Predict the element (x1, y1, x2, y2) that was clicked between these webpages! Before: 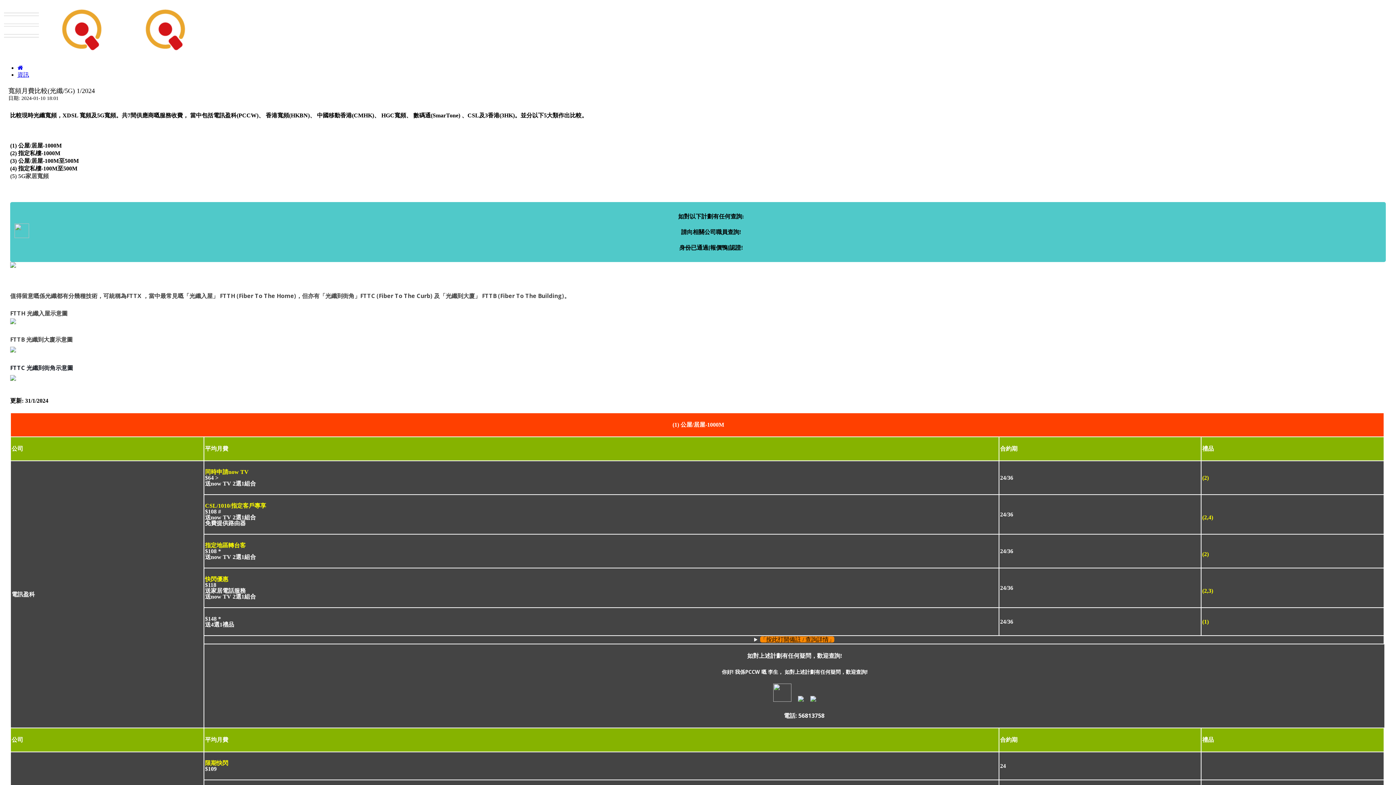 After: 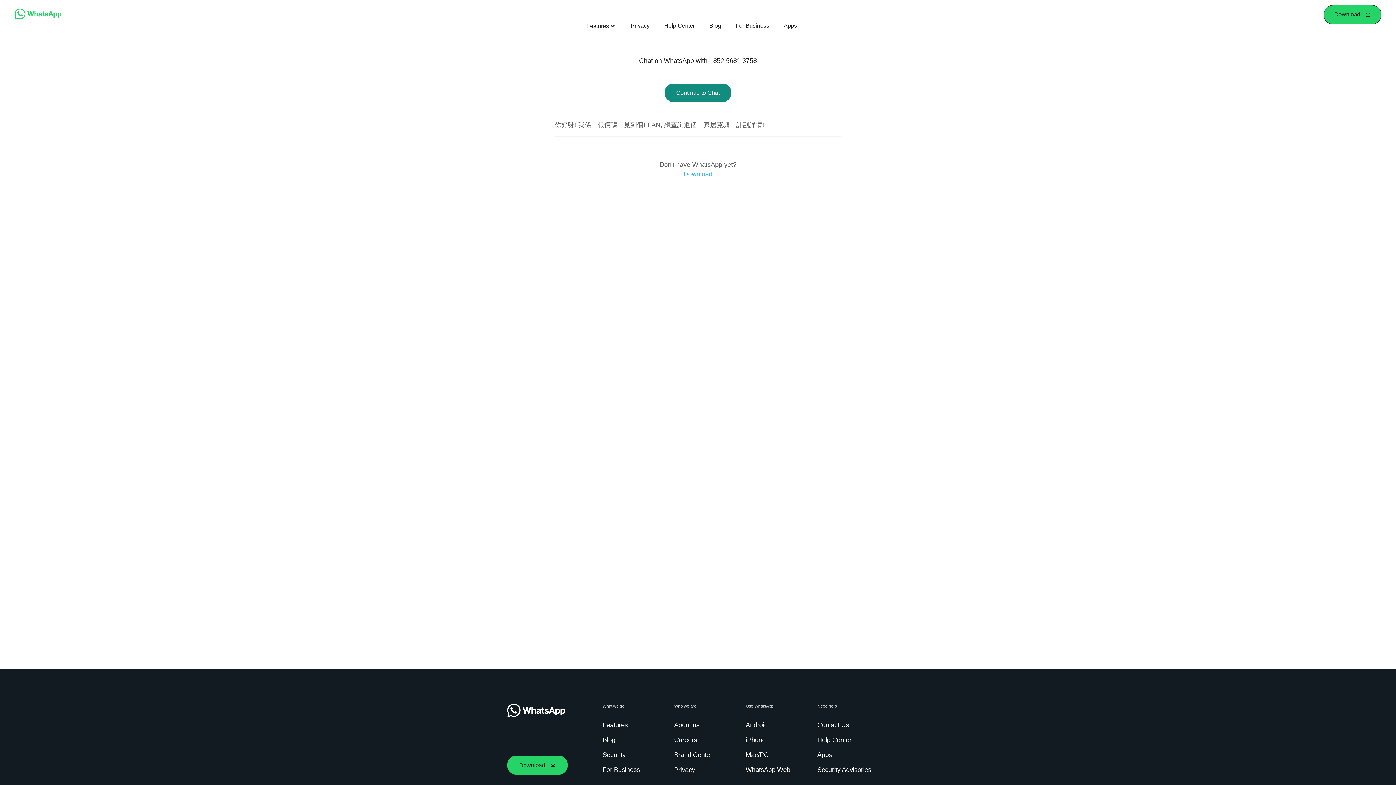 Action: bbox: (810, 697, 816, 703)